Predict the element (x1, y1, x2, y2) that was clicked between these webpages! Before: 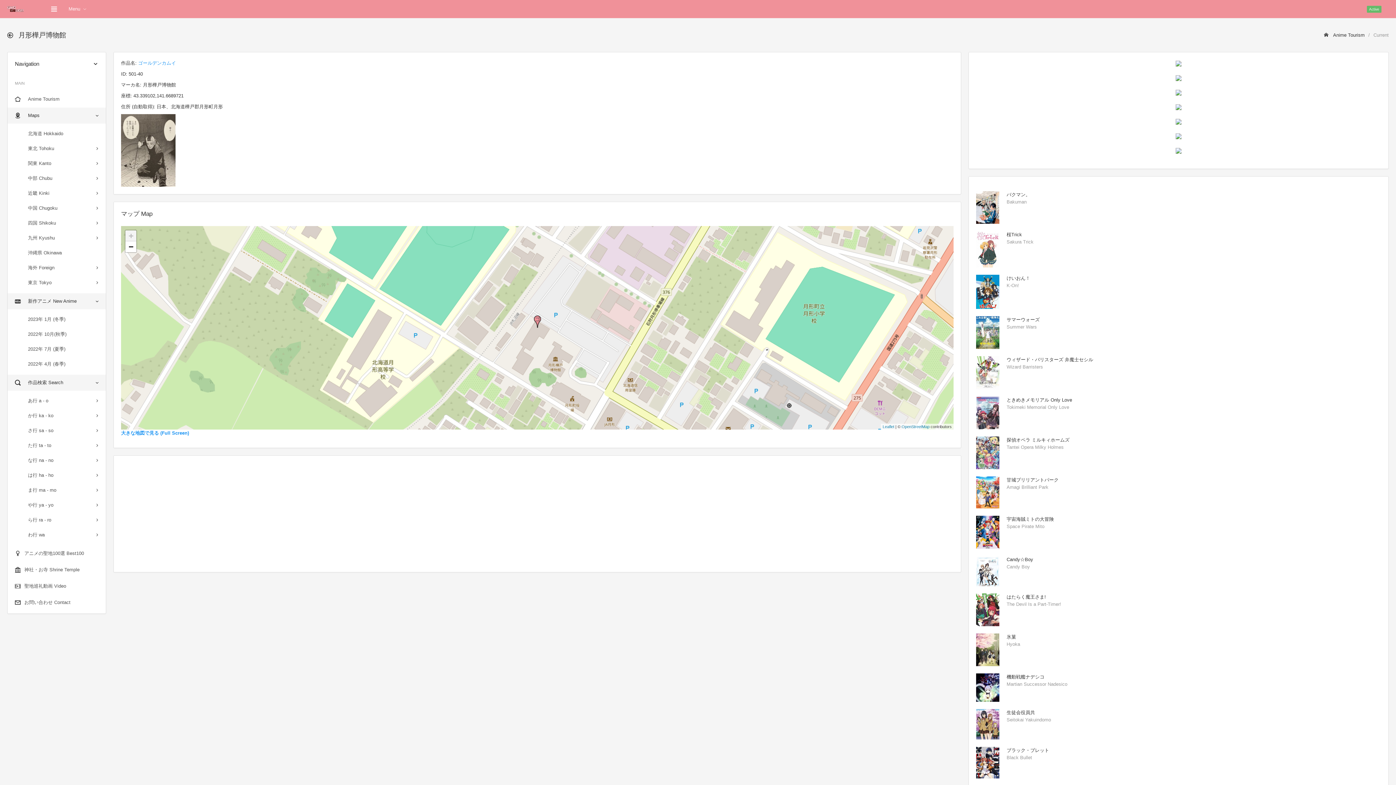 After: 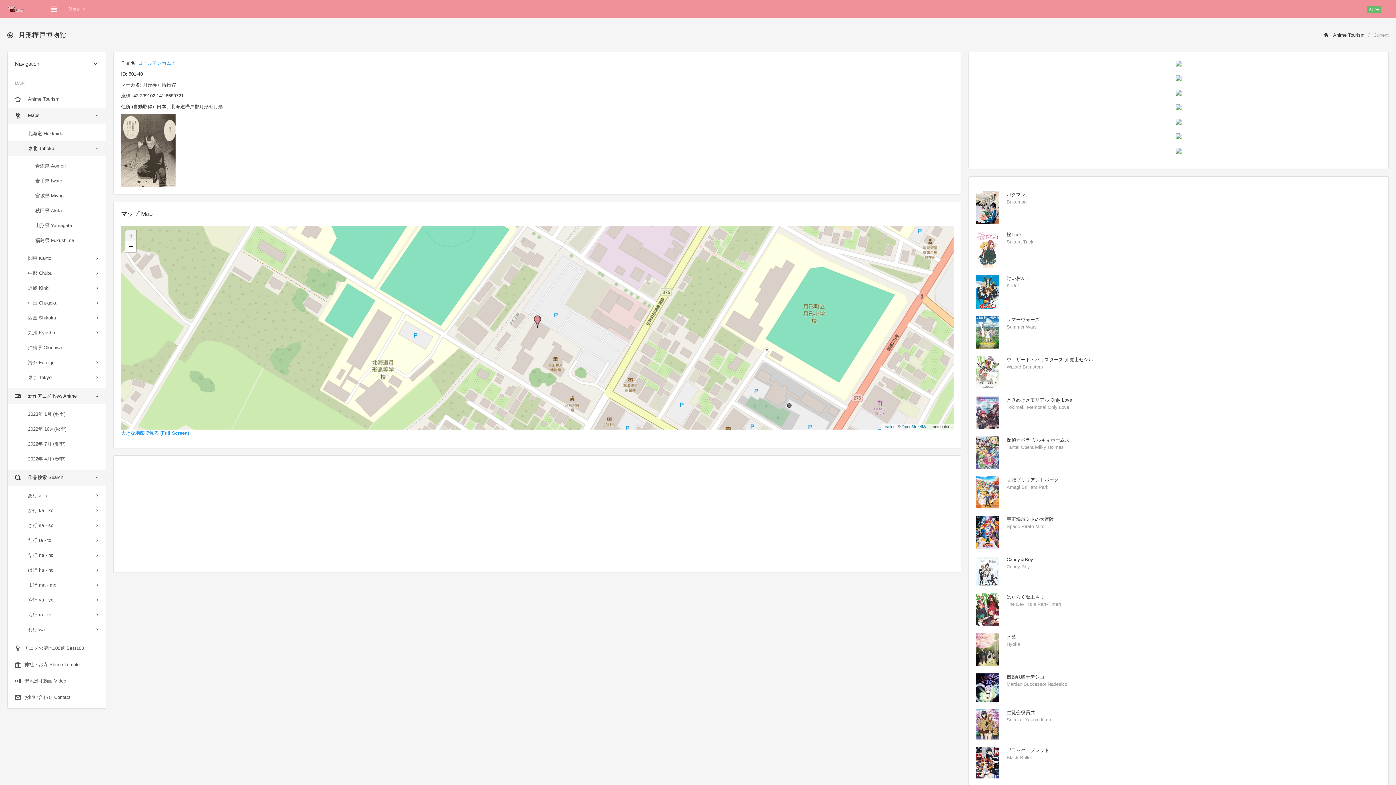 Action: label: 東北 Tohoku bbox: (7, 141, 105, 156)